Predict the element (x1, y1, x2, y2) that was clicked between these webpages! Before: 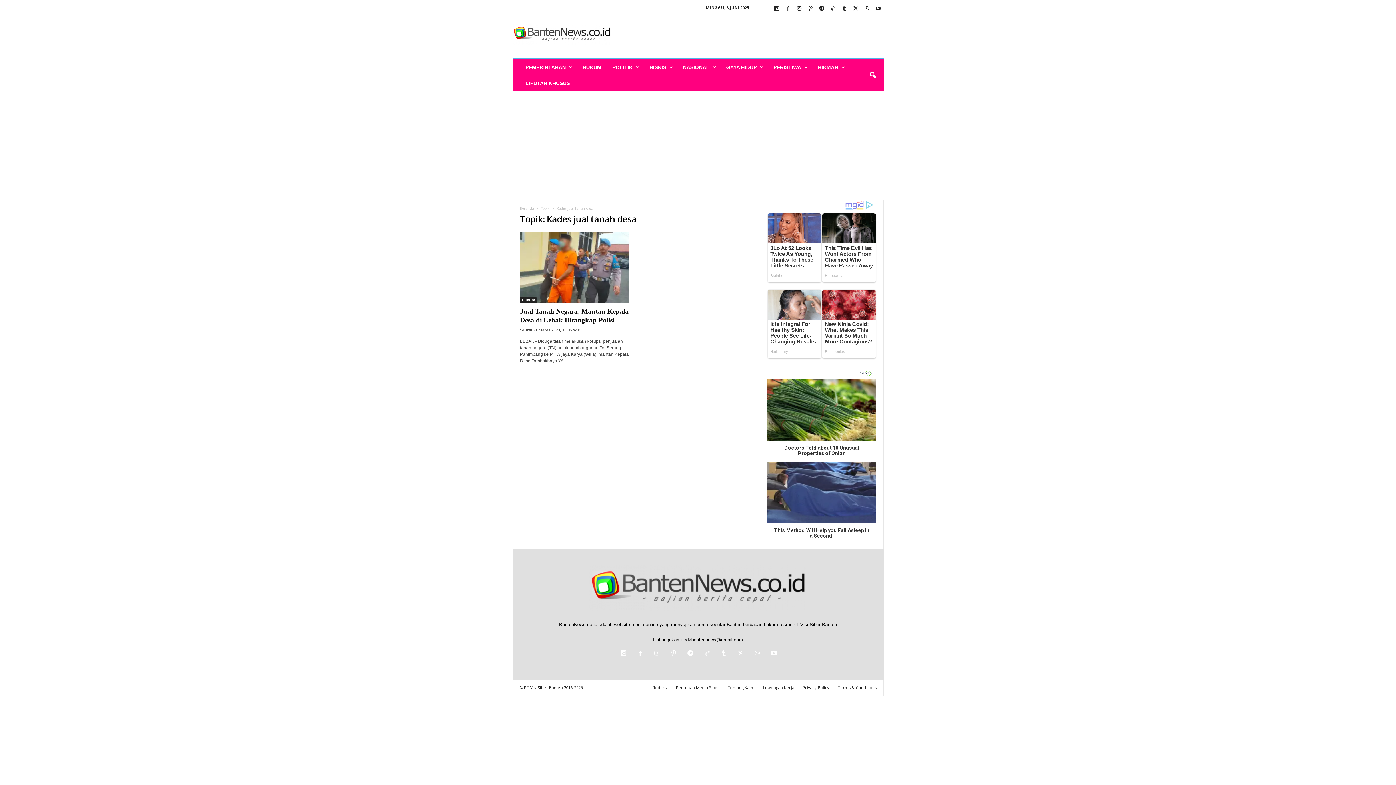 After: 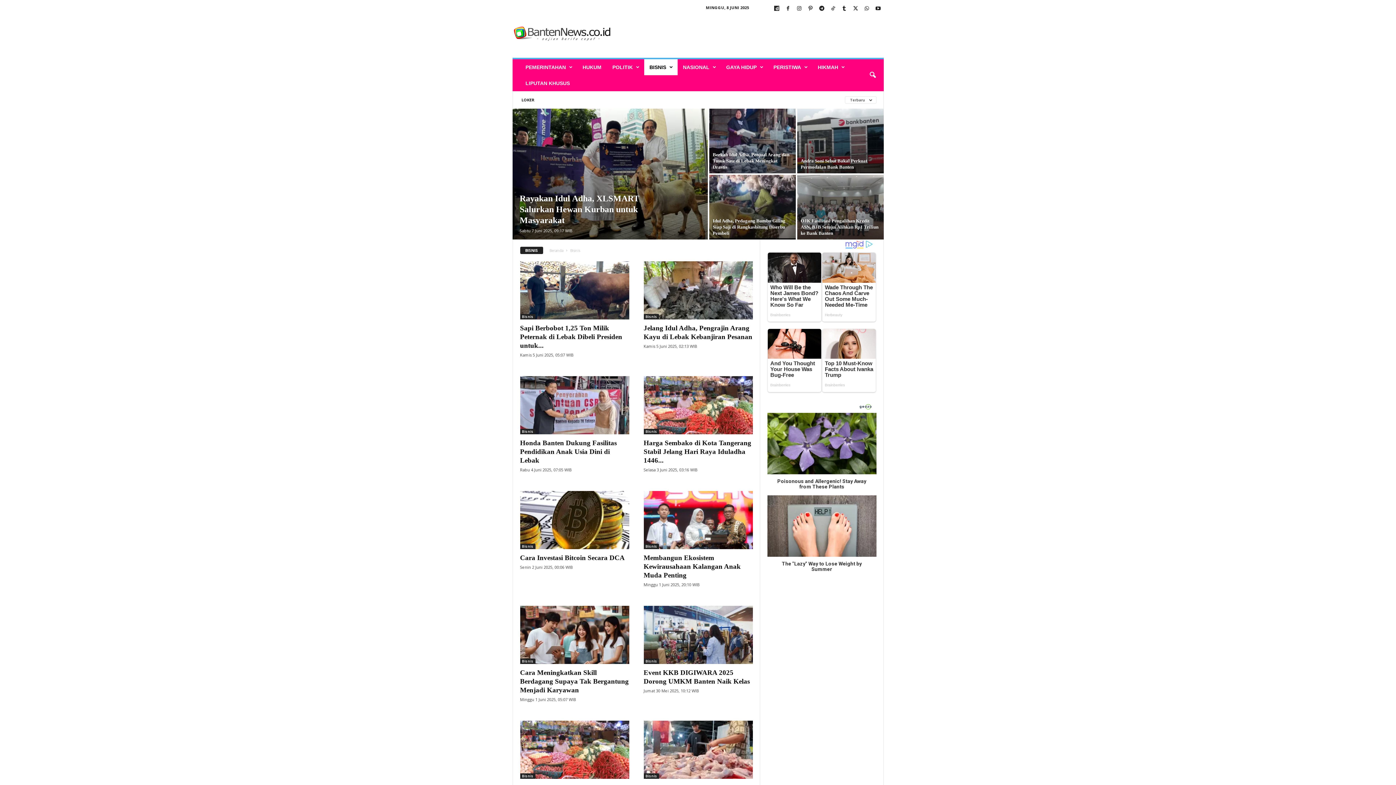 Action: bbox: (644, 59, 677, 75) label: BISNIS